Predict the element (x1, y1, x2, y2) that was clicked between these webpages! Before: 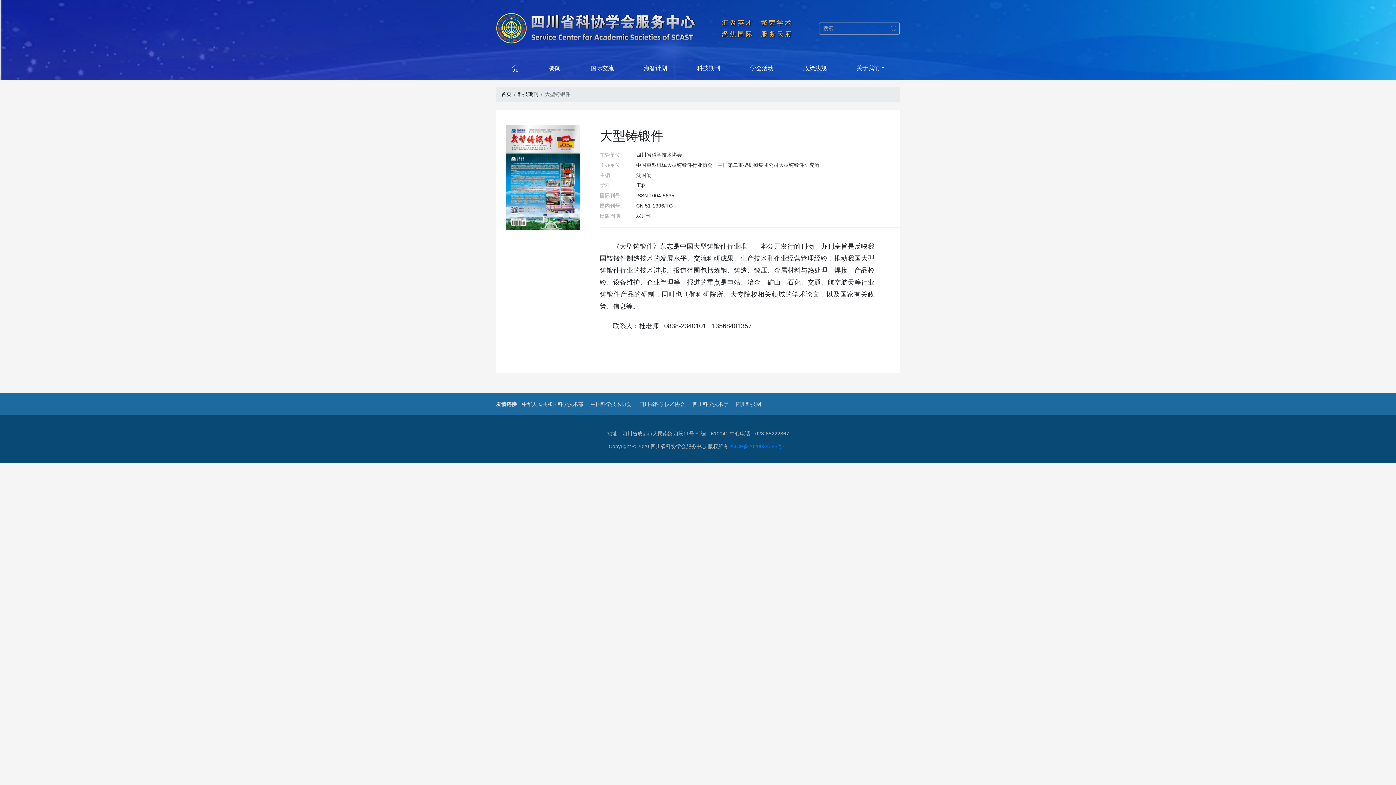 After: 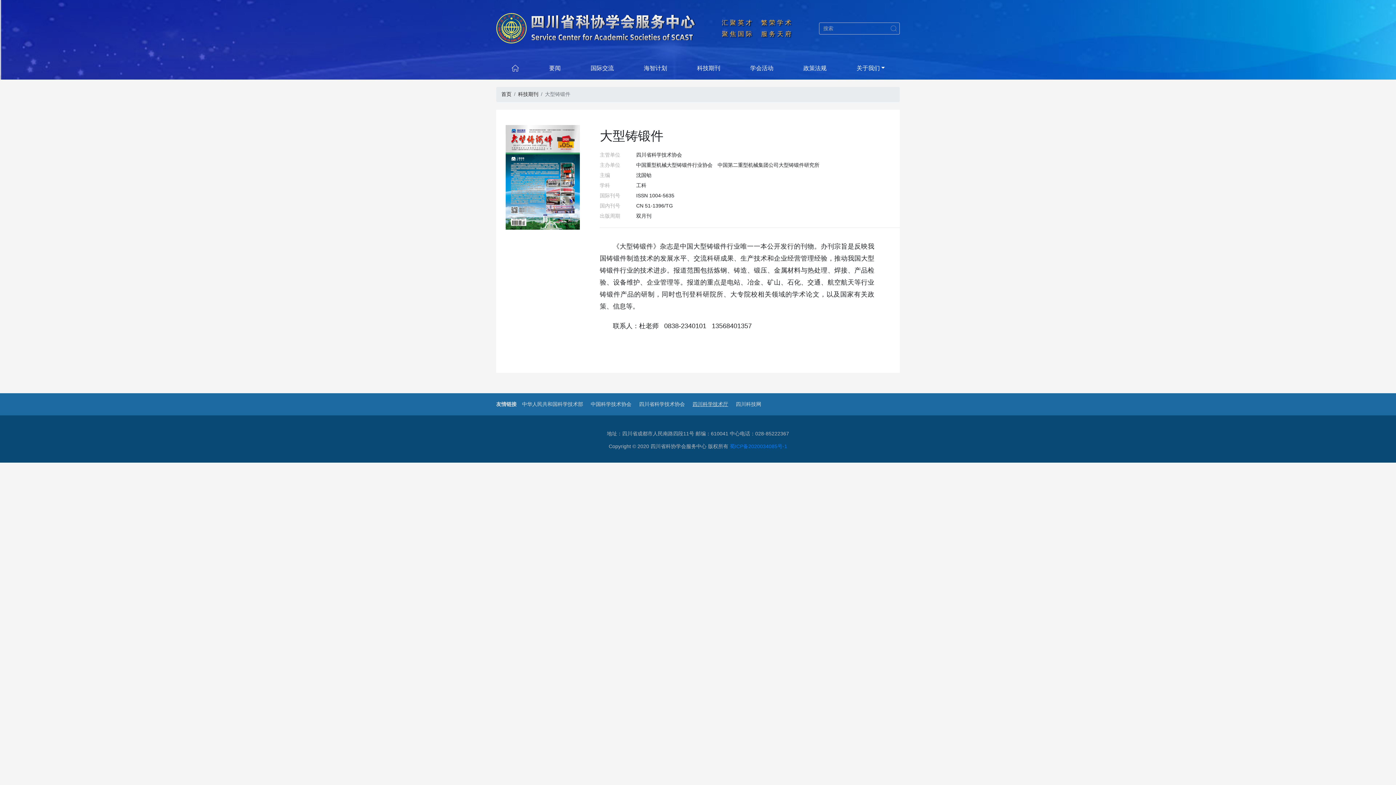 Action: label: 四川科学技术厅 bbox: (692, 400, 728, 408)